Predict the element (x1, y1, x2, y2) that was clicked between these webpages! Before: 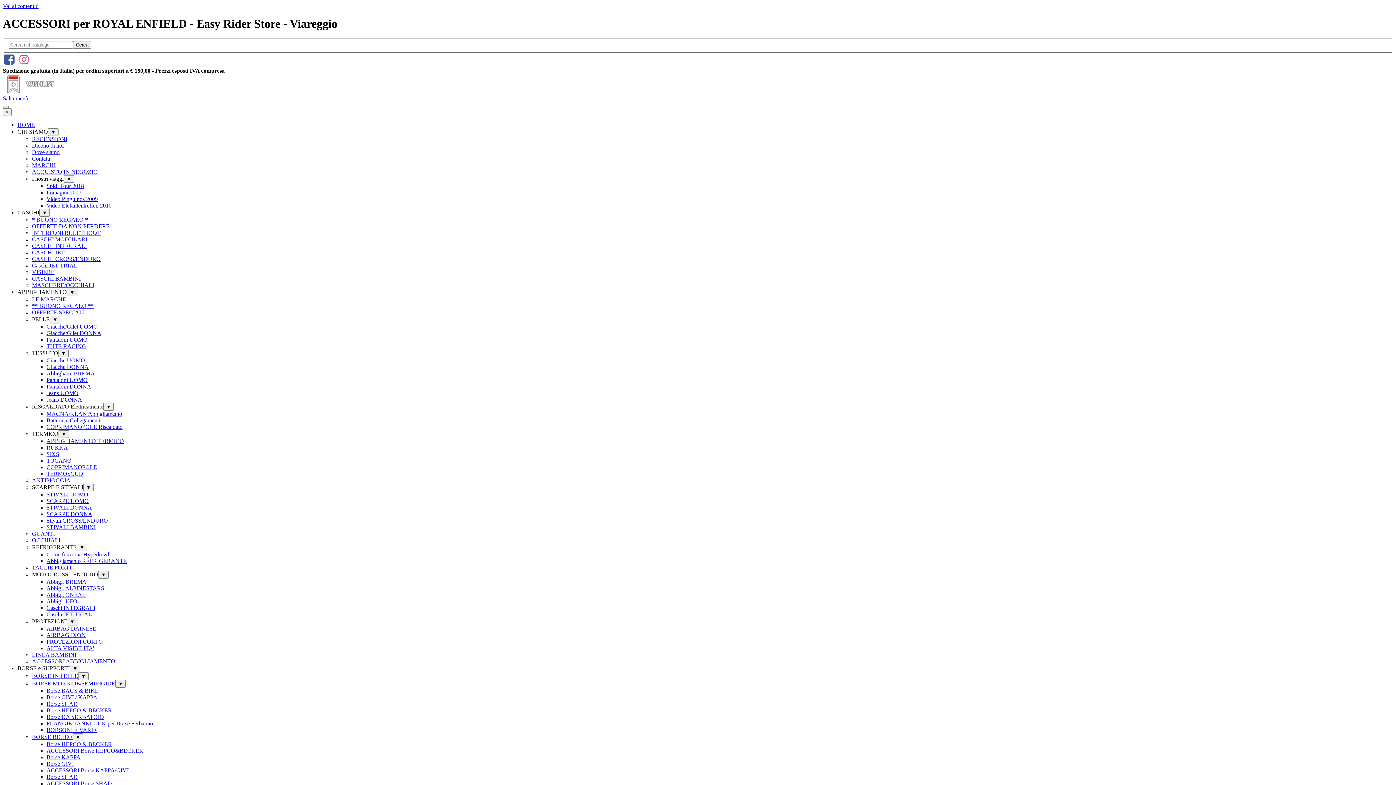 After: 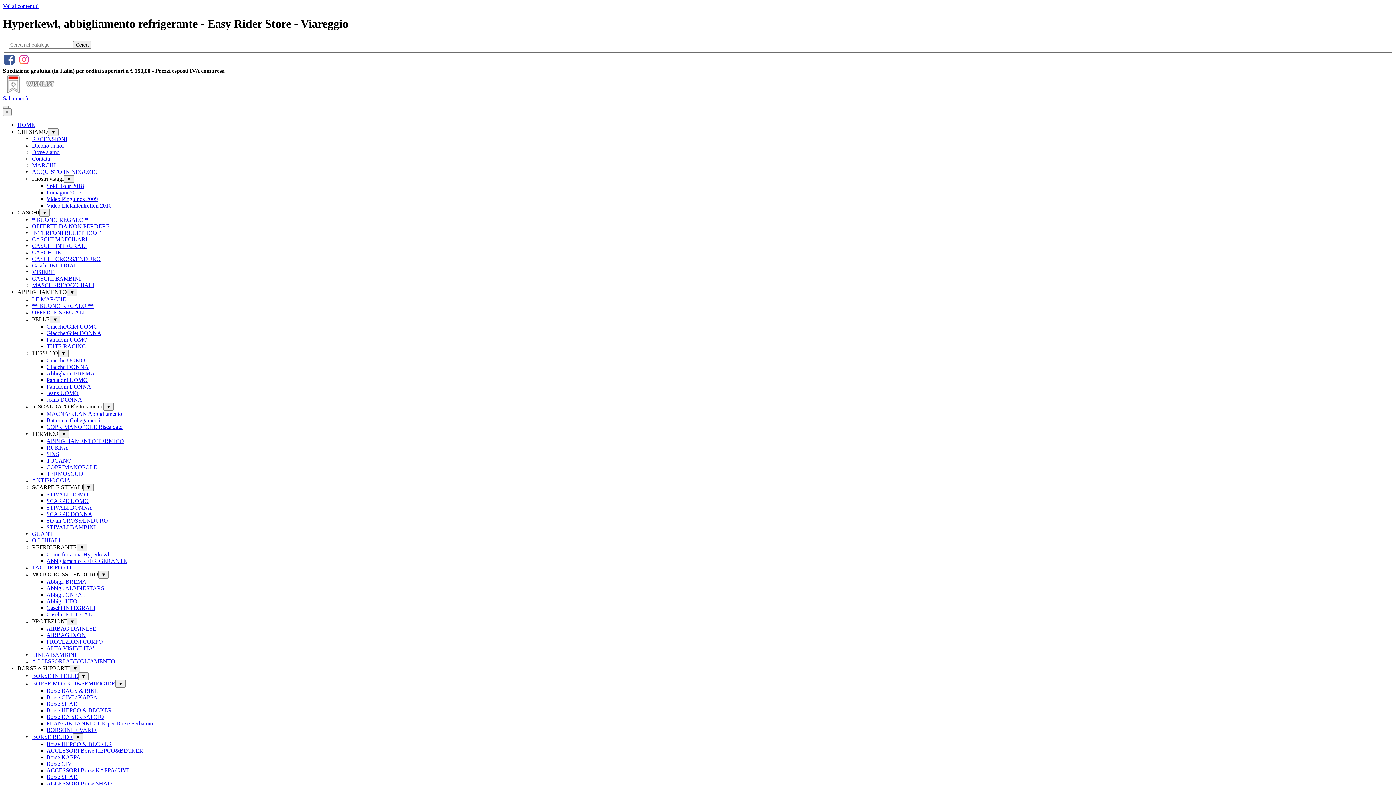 Action: label: Abbigliamento REFRIGERANTE bbox: (46, 558, 126, 564)